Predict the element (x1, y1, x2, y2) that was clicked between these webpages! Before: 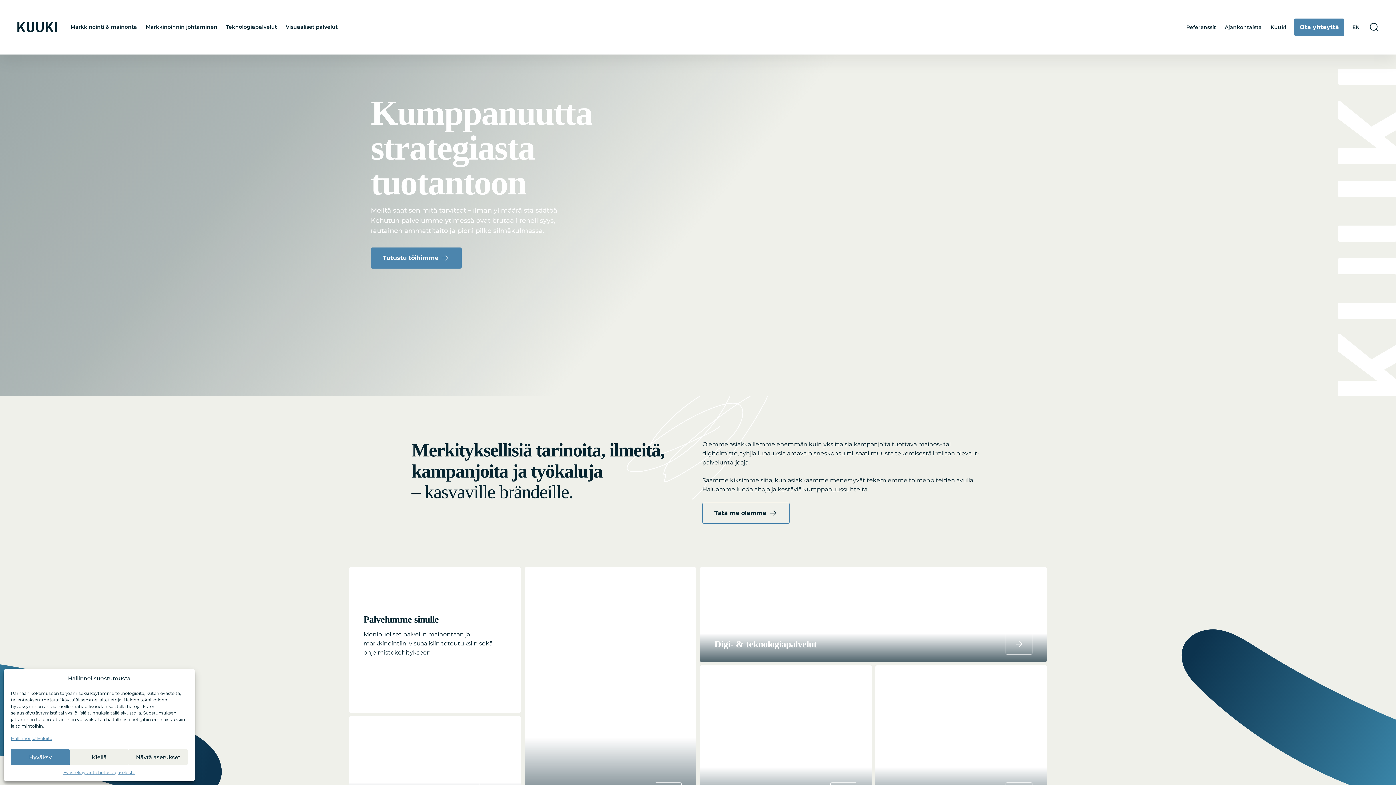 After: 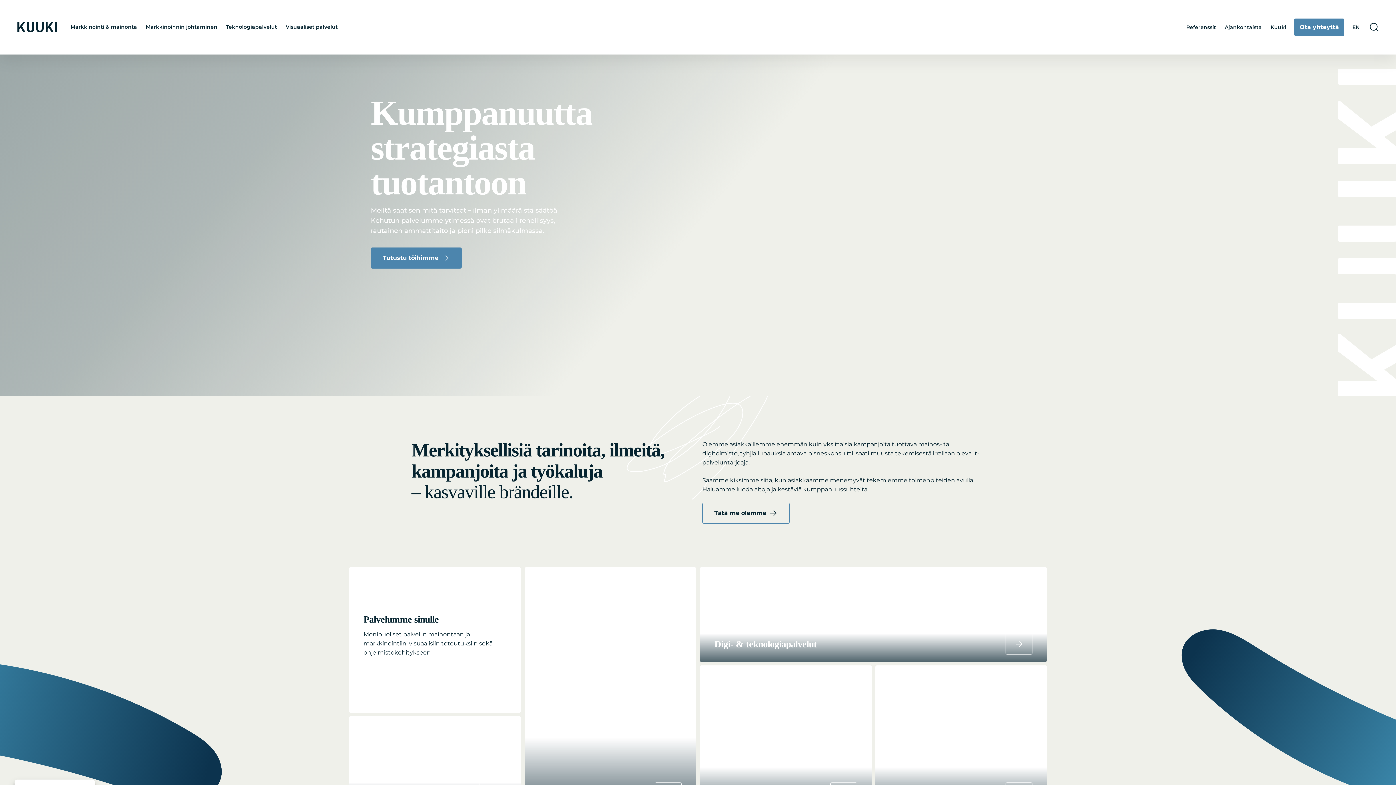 Action: label: Kiellä bbox: (69, 749, 128, 765)